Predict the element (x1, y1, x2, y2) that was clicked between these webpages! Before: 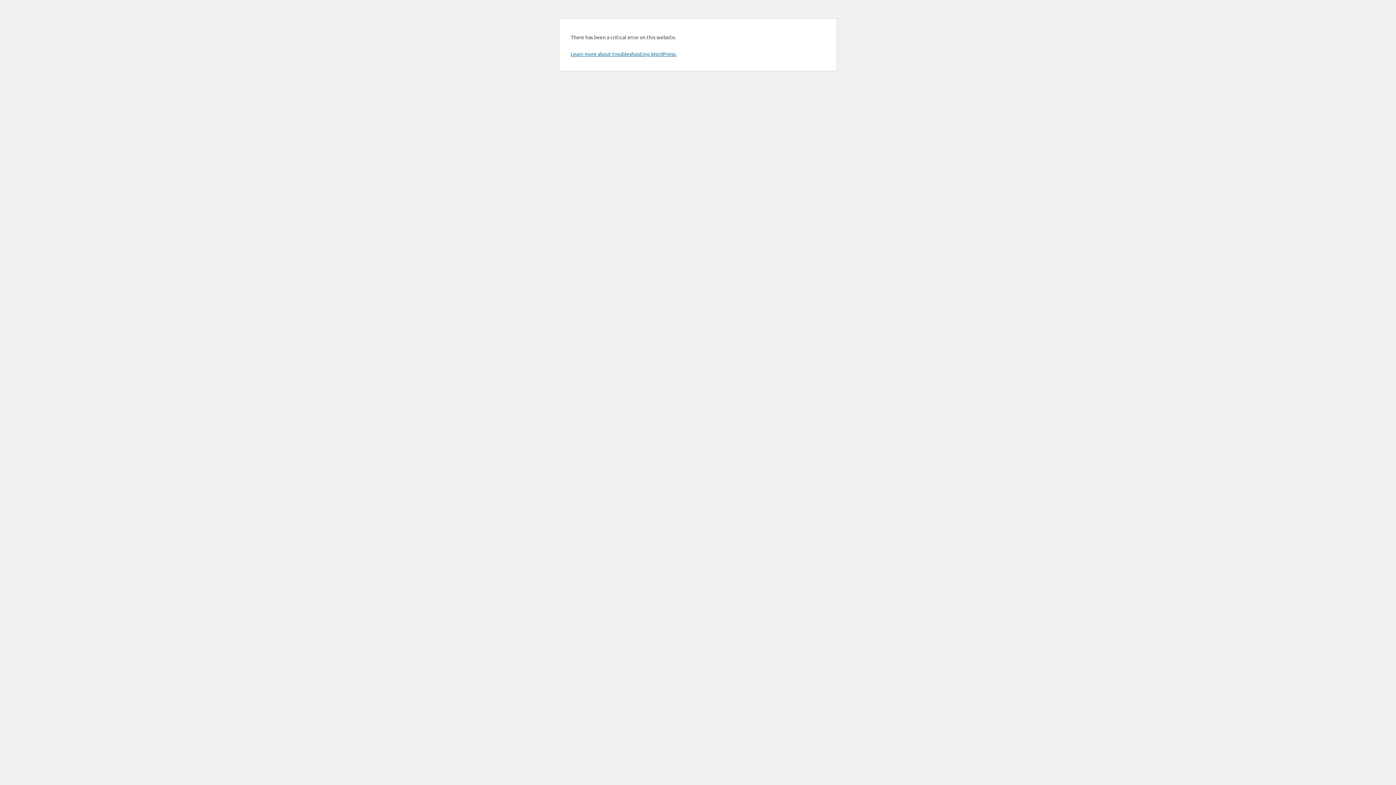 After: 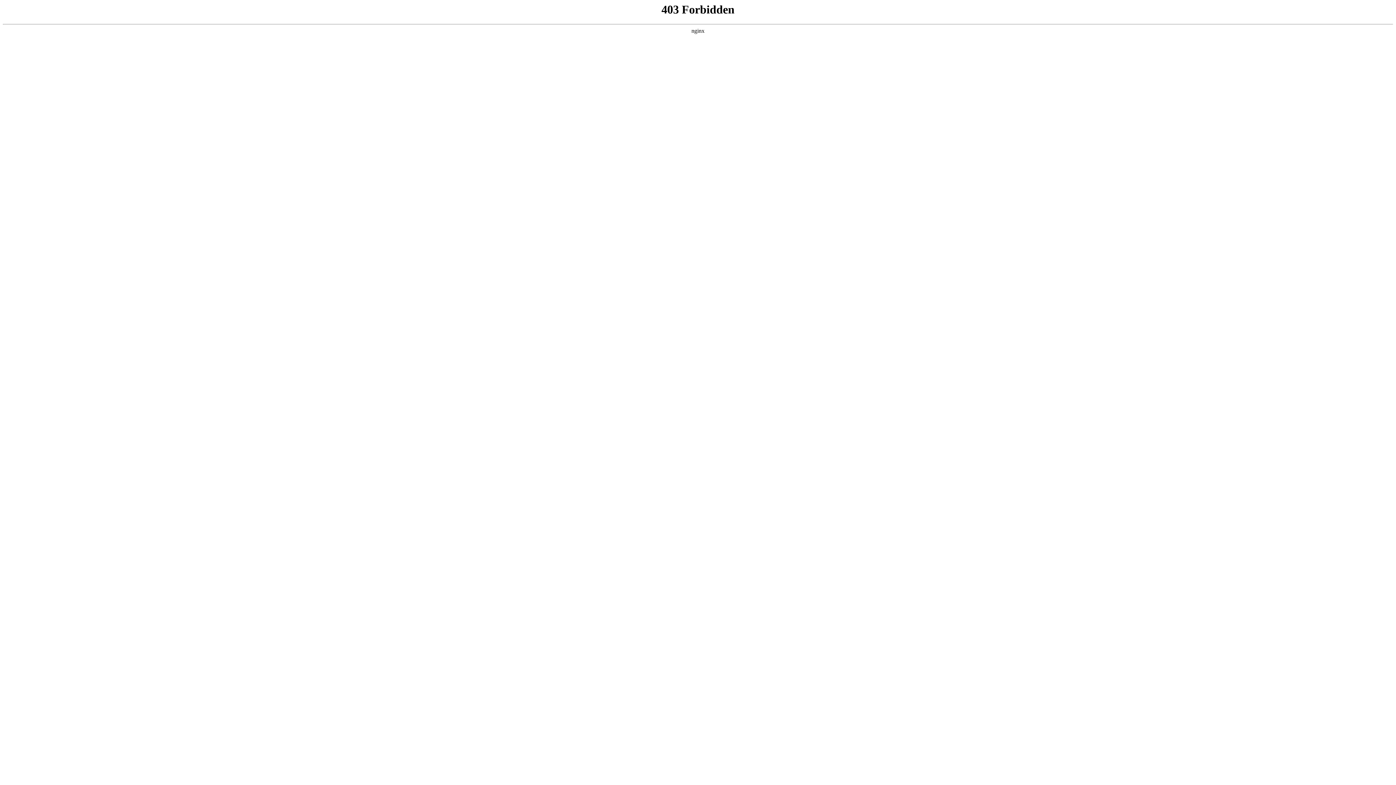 Action: bbox: (570, 50, 676, 57) label: Learn more about troubleshooting WordPress.